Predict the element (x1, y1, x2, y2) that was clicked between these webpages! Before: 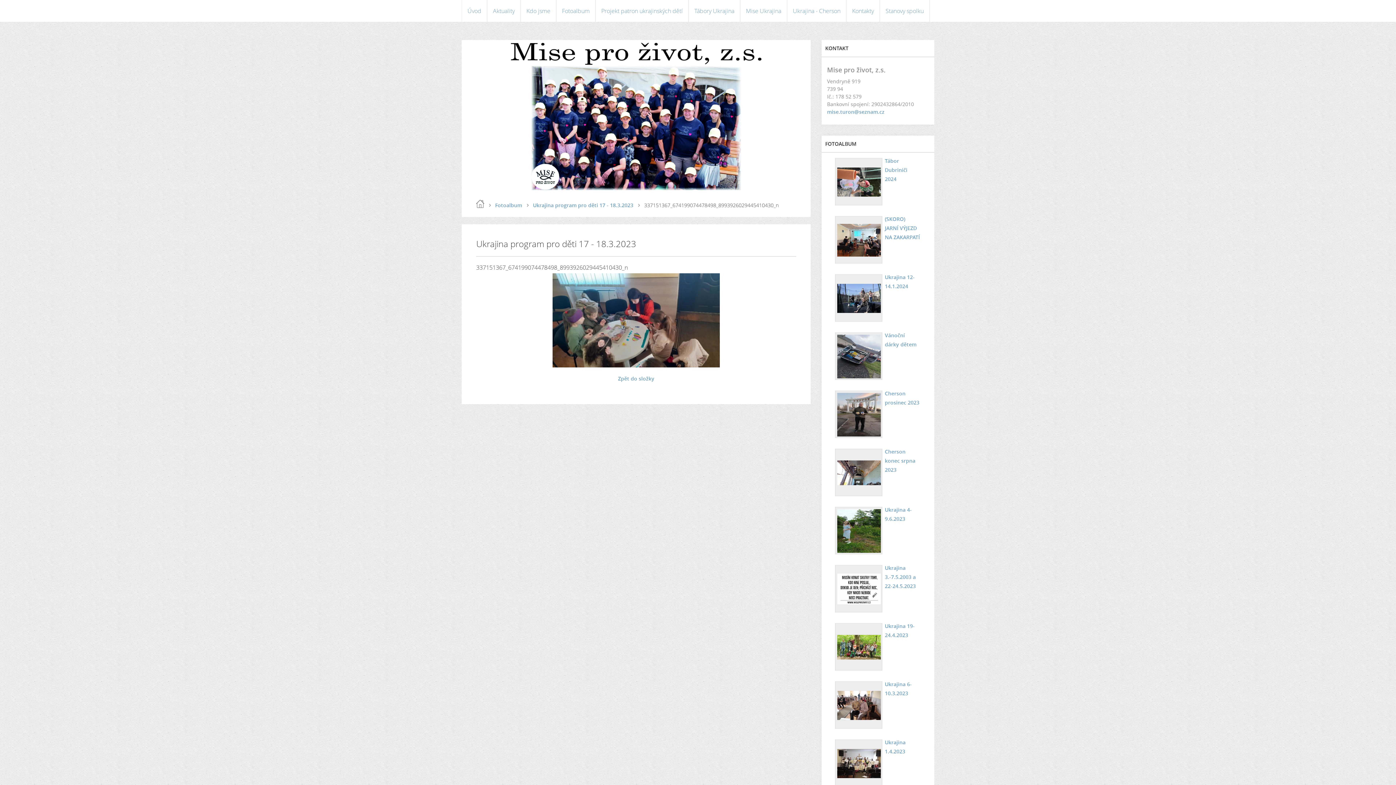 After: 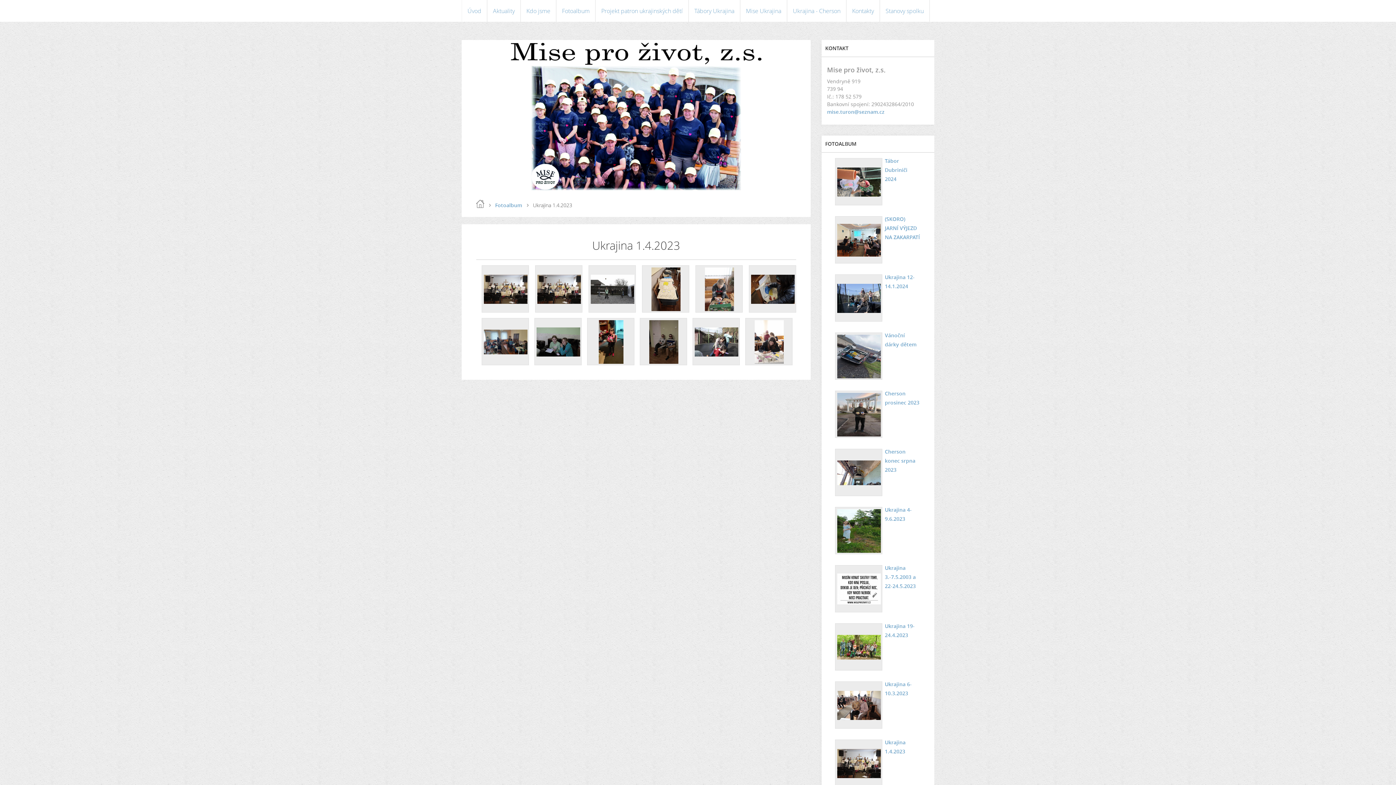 Action: label: Ukrajina 1.4.2023 bbox: (885, 738, 923, 756)